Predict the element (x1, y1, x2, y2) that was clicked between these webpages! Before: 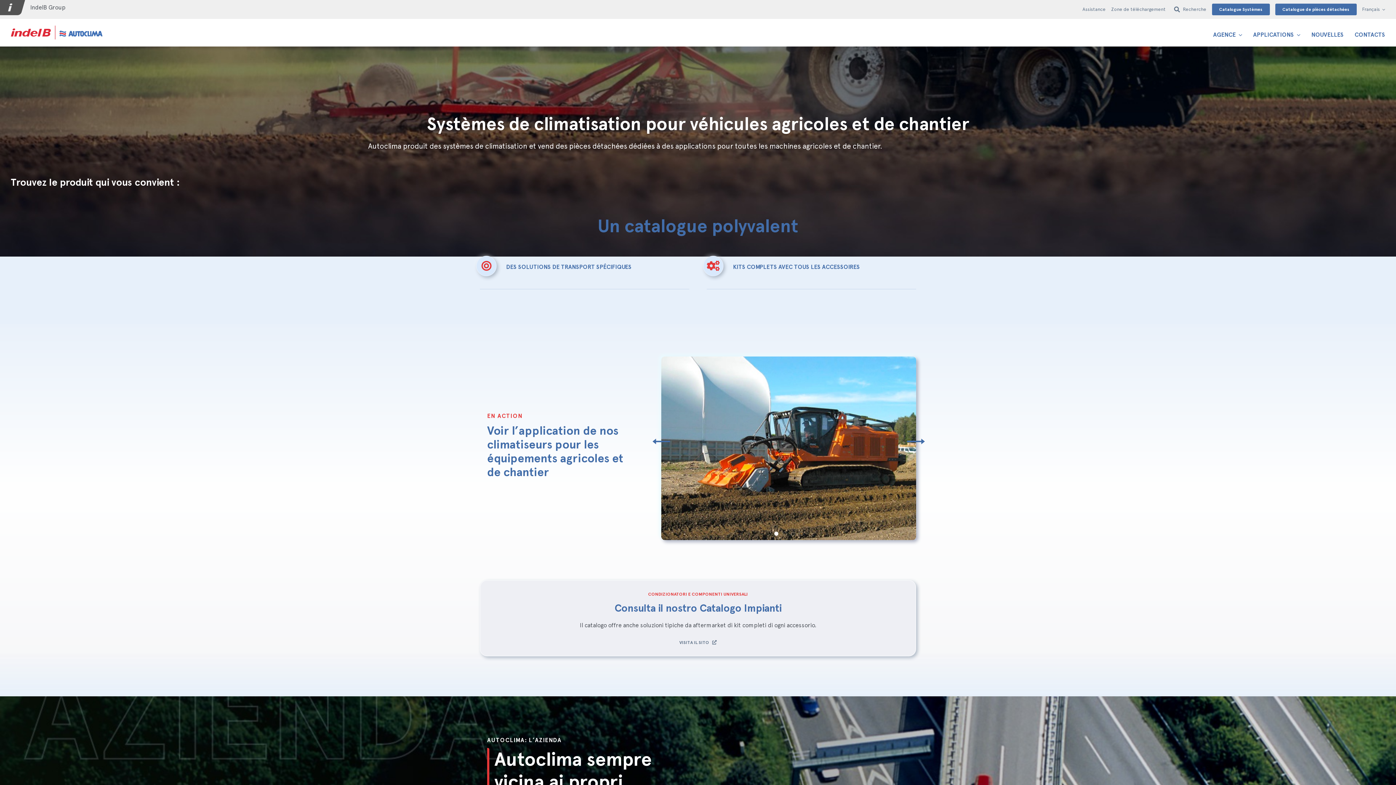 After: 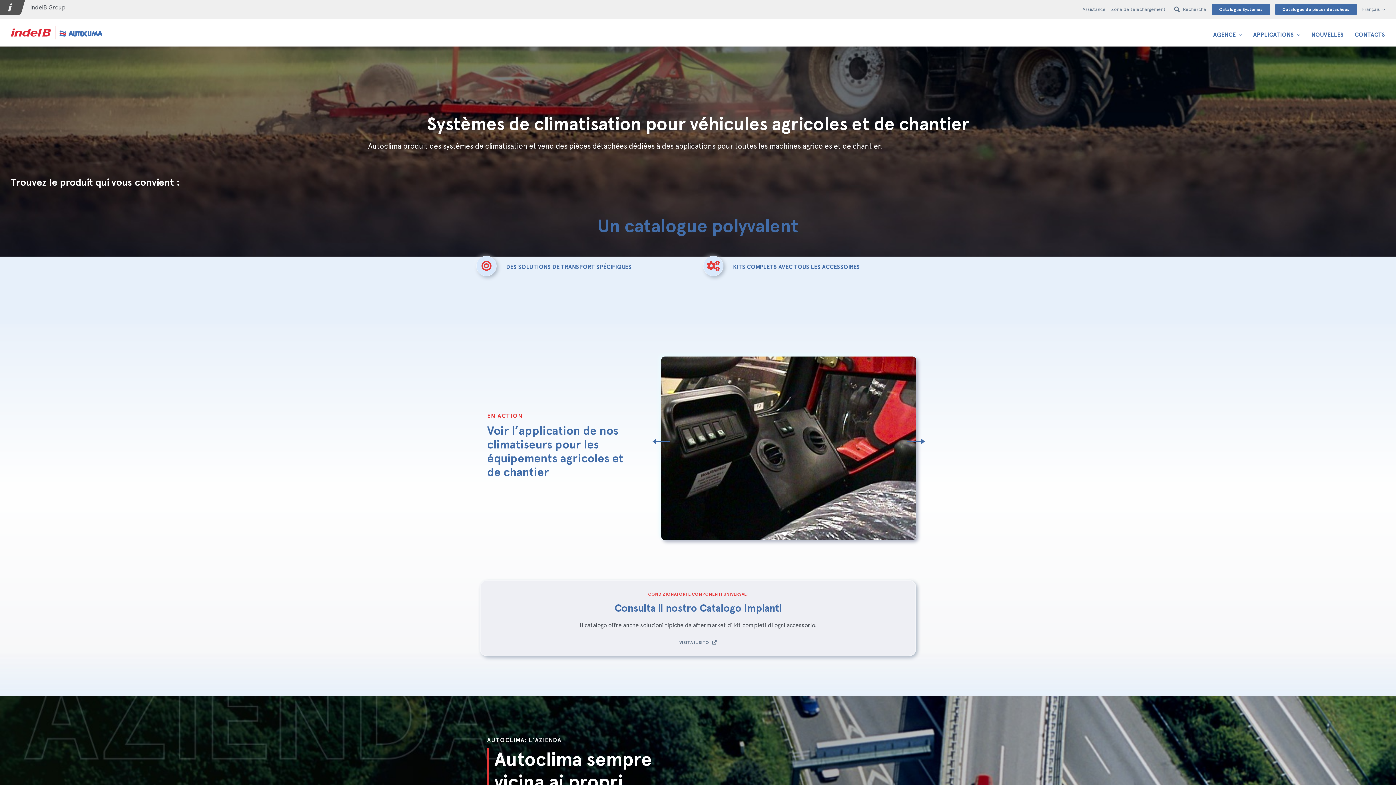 Action: label: 2 bbox: (782, 532, 786, 536)